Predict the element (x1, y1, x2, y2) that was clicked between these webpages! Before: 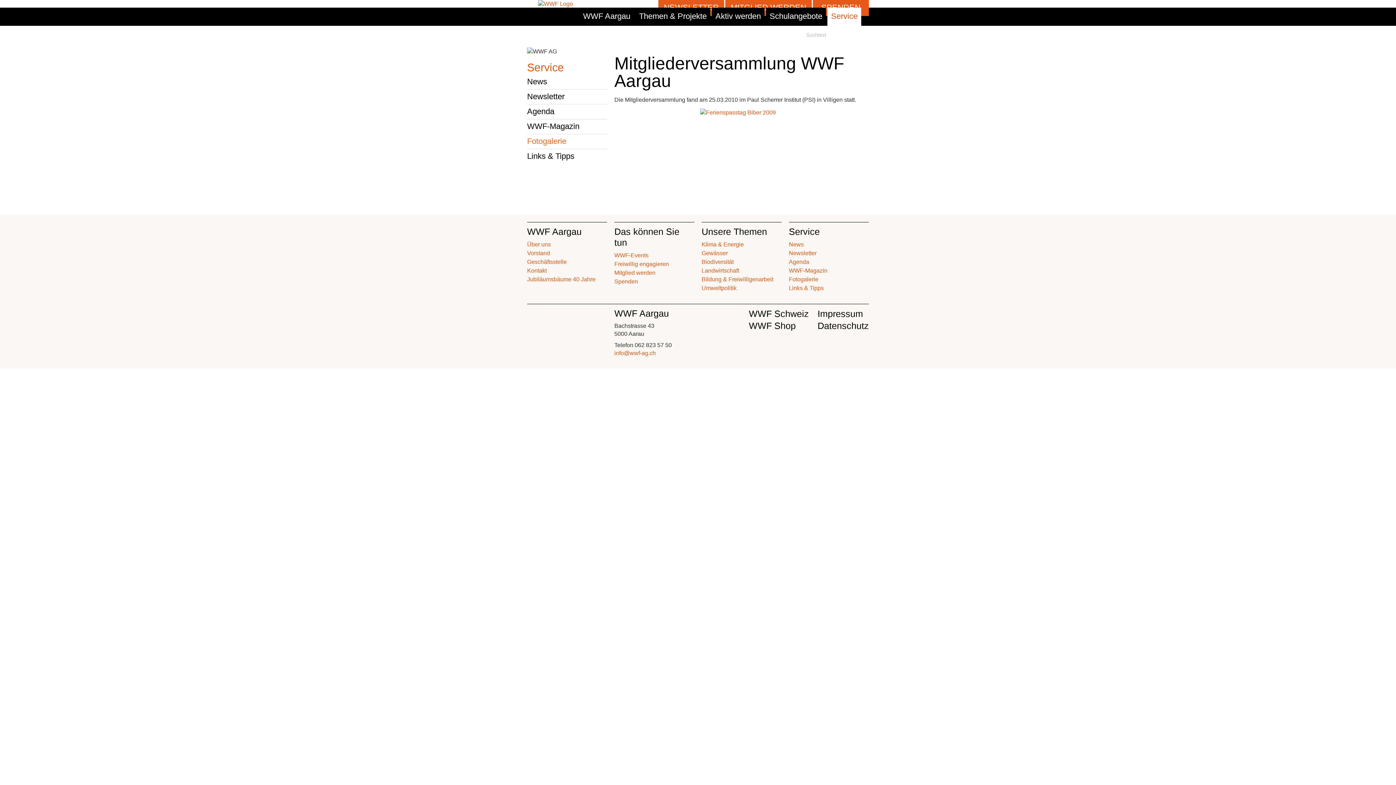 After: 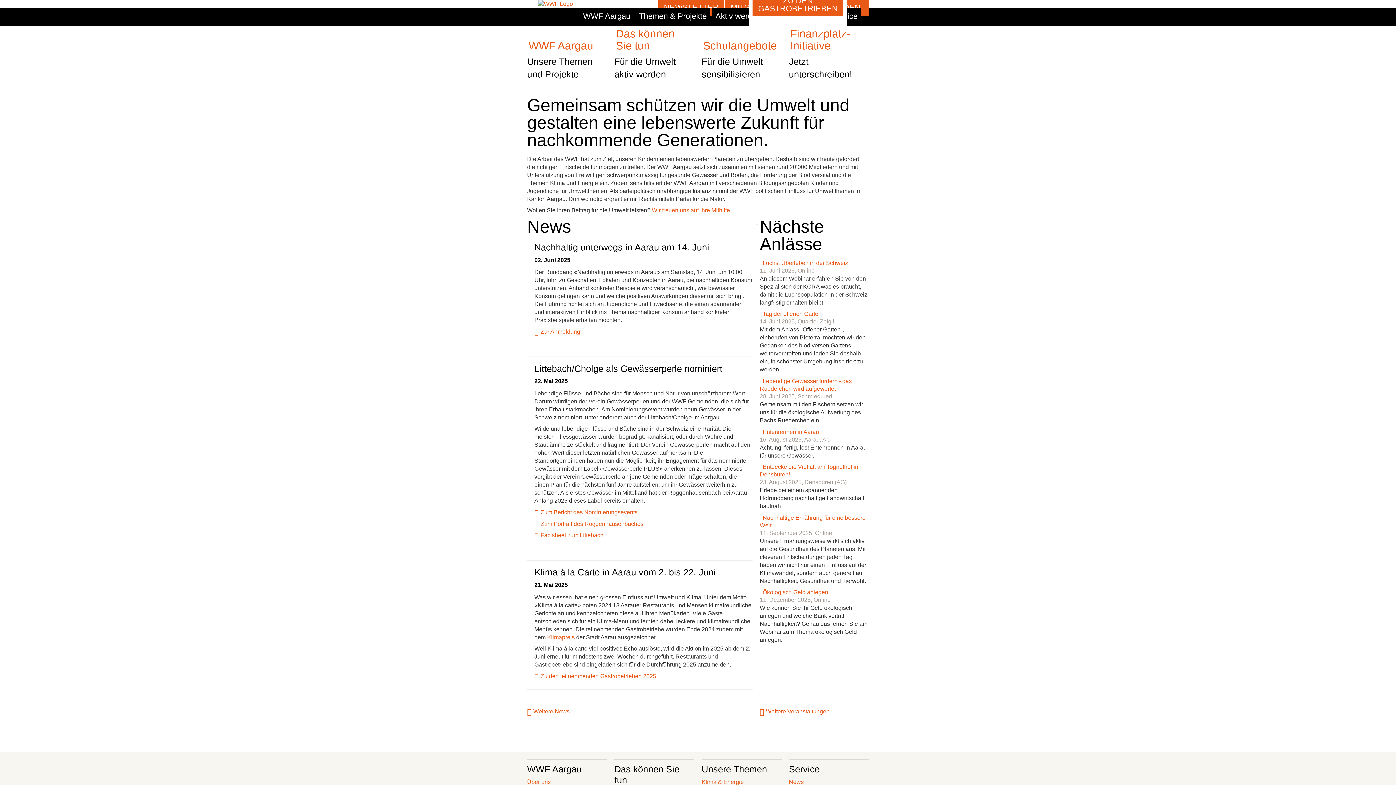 Action: label: WWF Aargau bbox: (579, 7, 634, 25)